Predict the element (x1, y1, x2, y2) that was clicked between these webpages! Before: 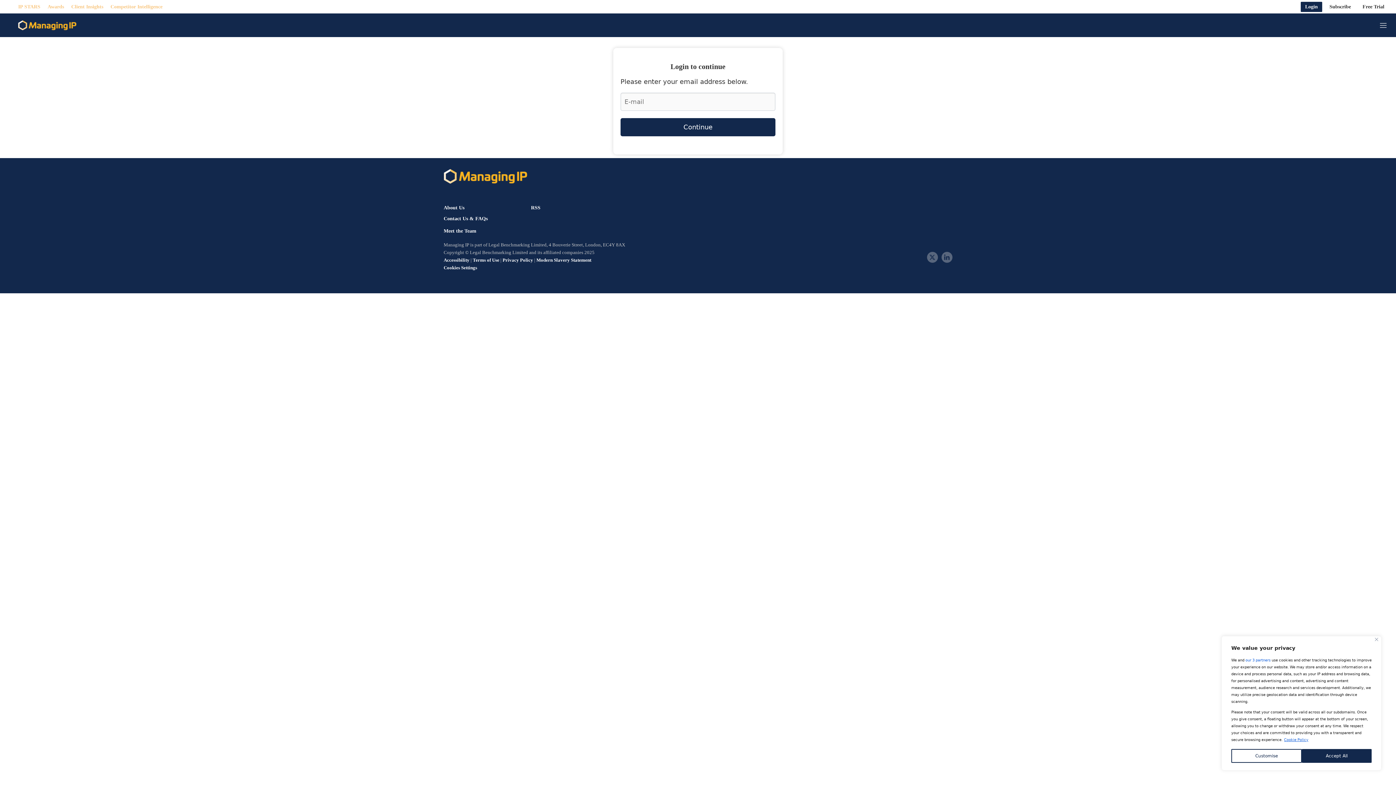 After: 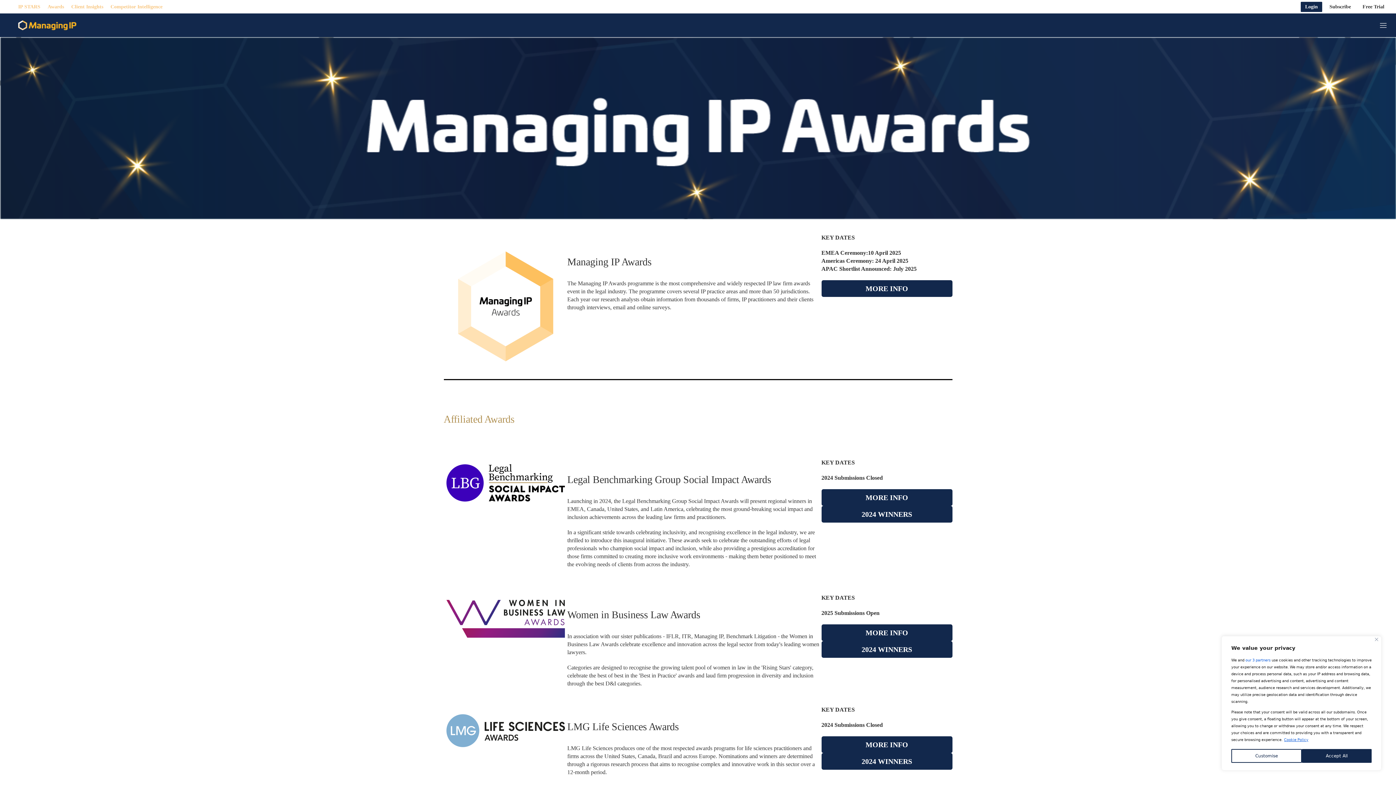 Action: label: Awards bbox: (47, 1, 64, 11)